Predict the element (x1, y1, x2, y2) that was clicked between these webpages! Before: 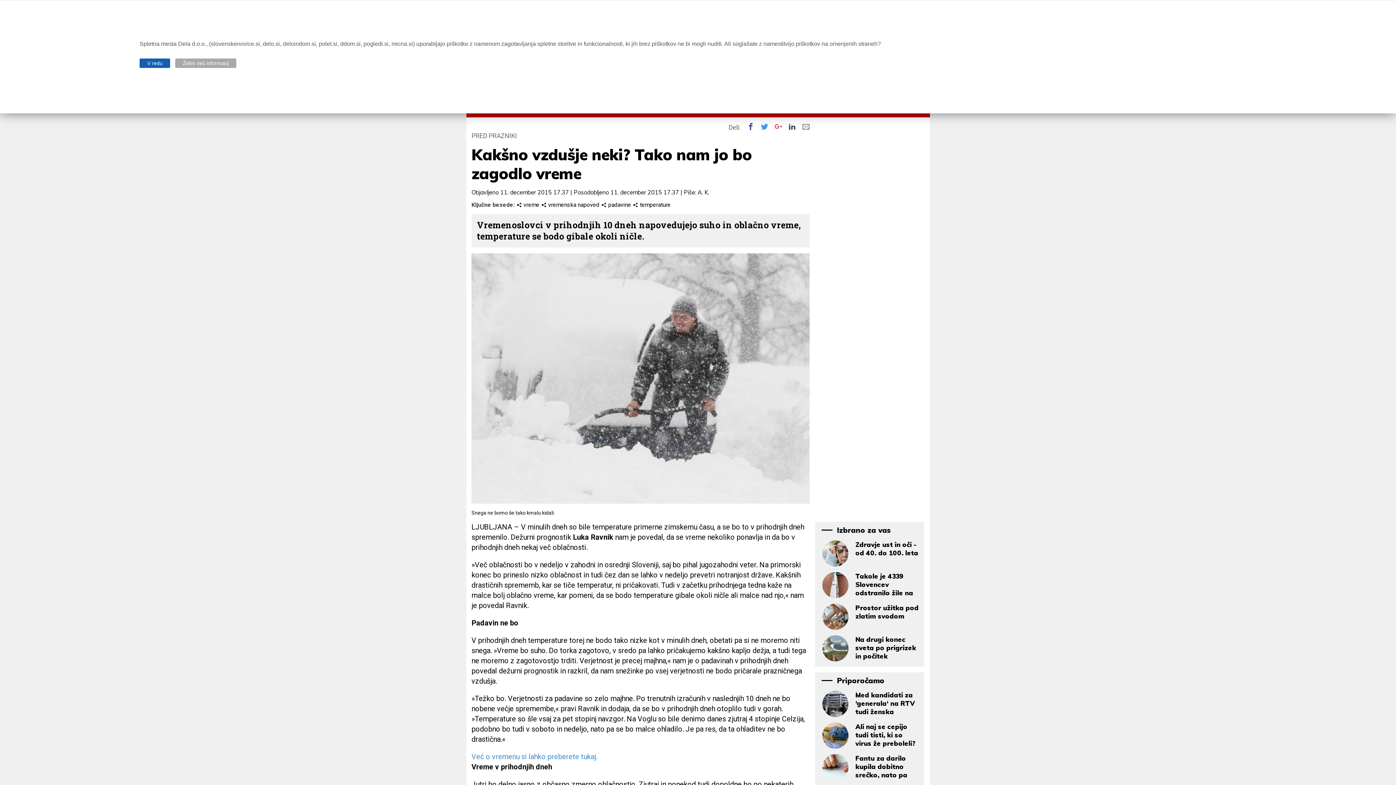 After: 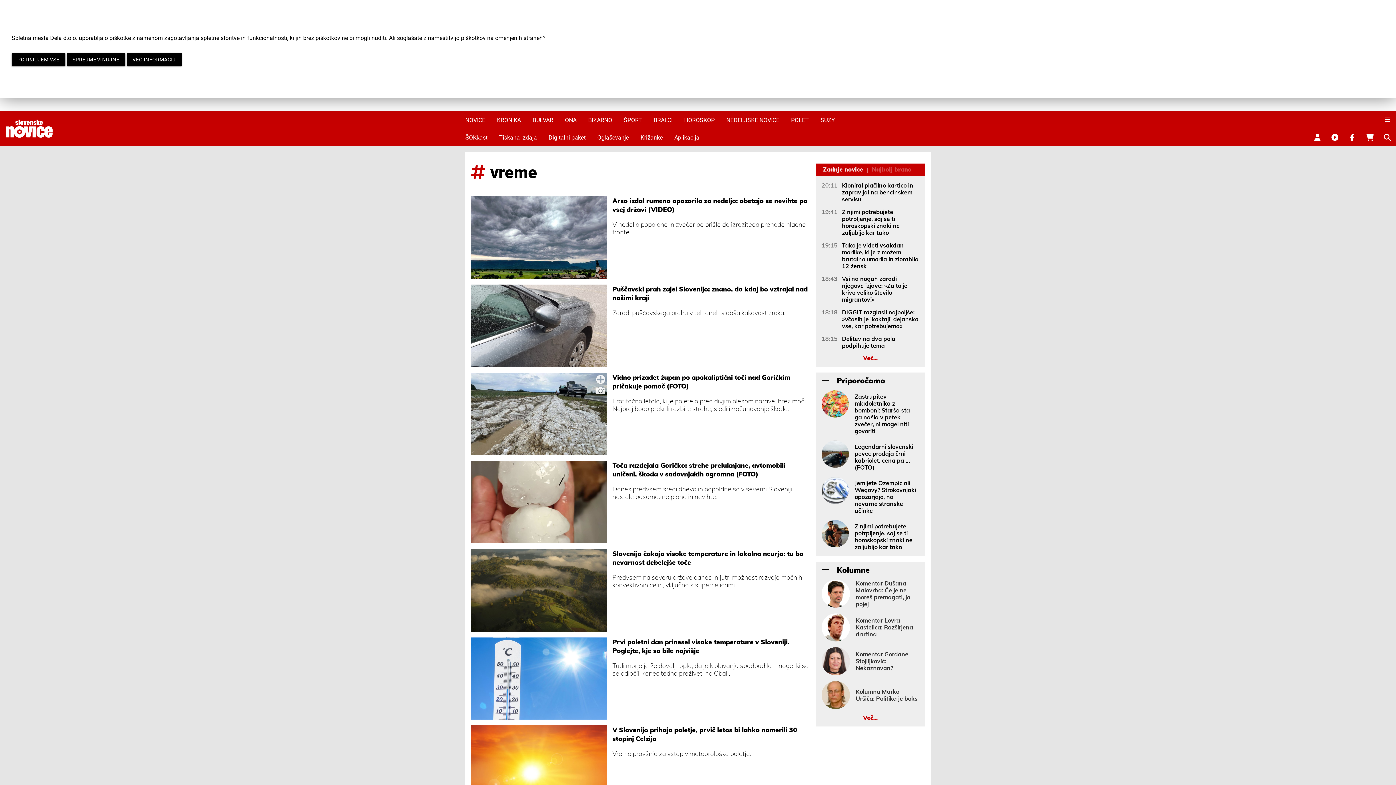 Action: bbox: (516, 201, 541, 208) label:  vreme 